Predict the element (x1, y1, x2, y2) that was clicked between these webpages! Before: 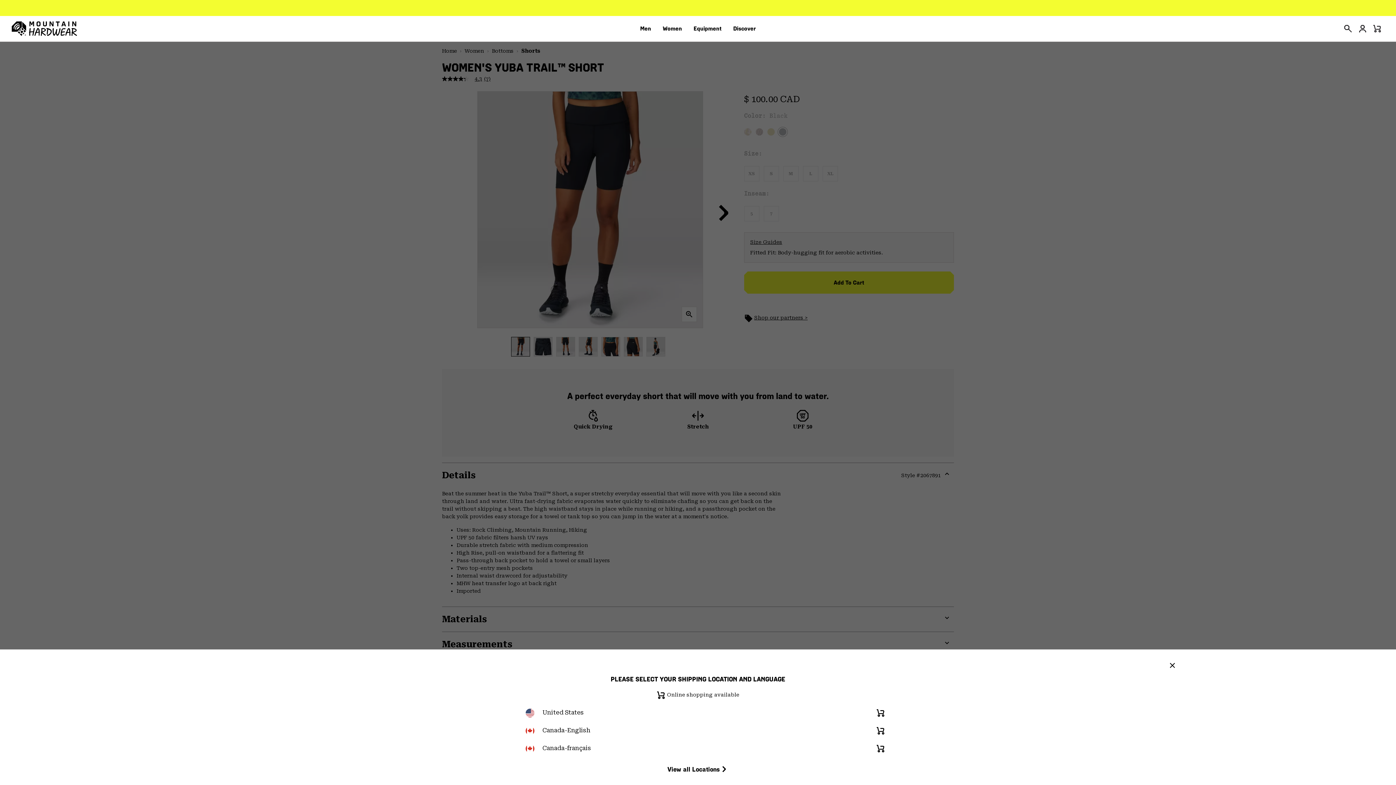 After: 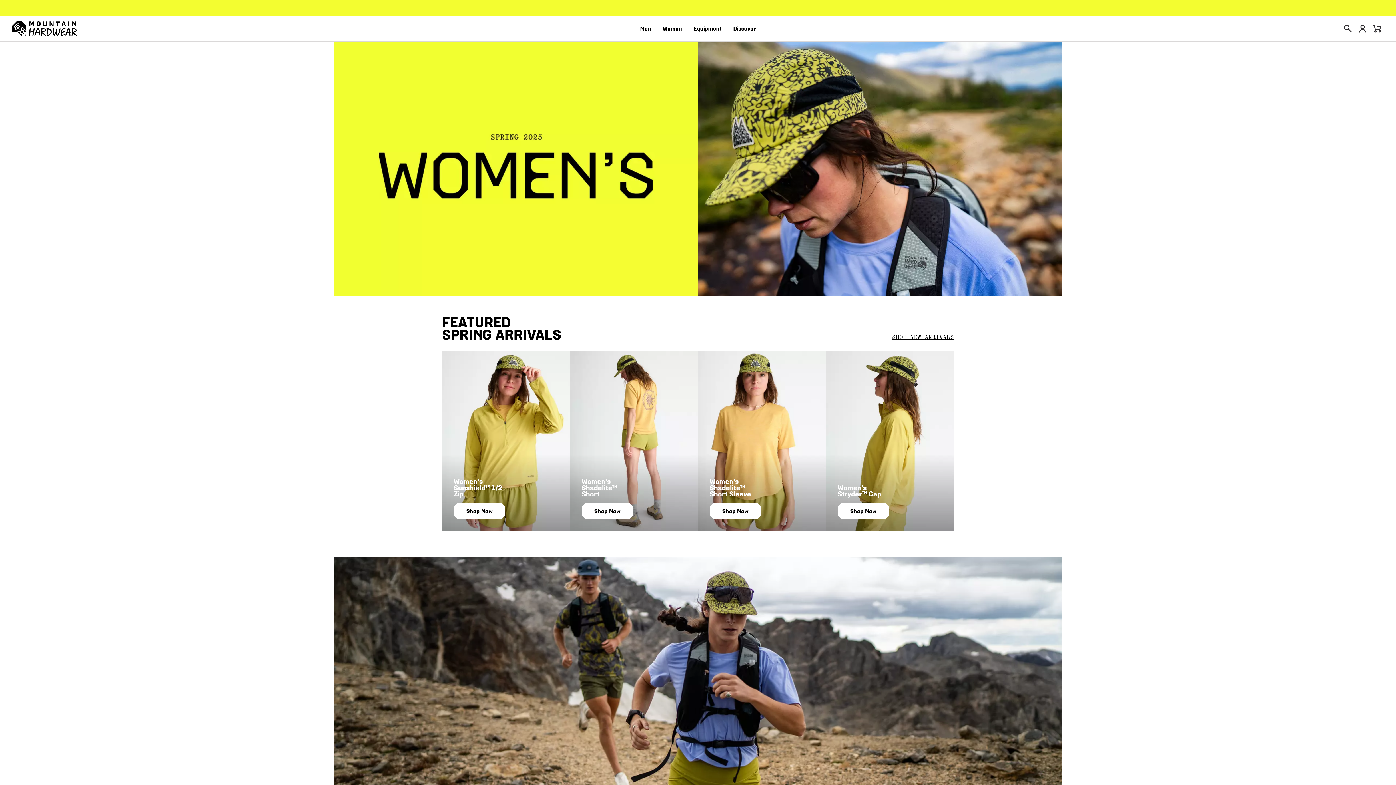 Action: label: Women bbox: (662, 20, 682, 37)